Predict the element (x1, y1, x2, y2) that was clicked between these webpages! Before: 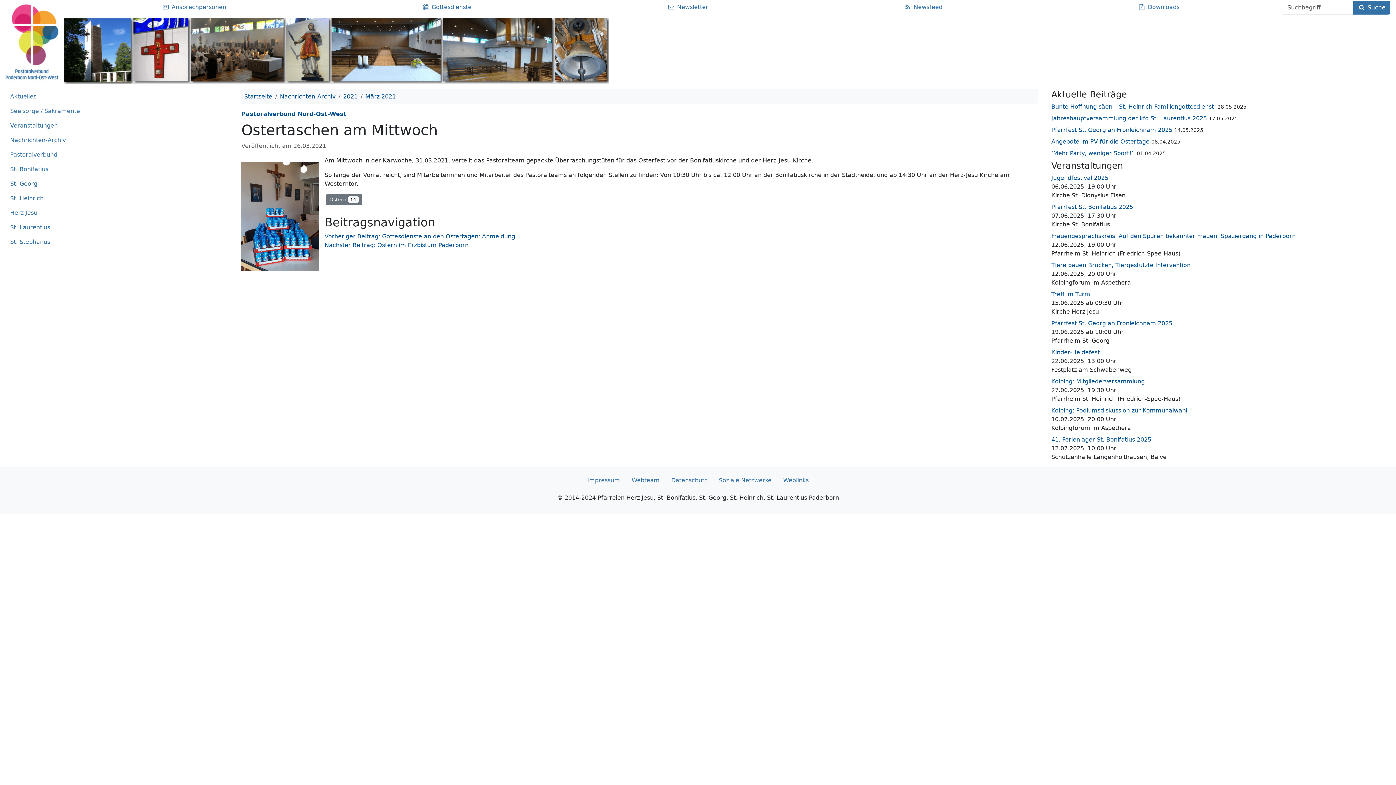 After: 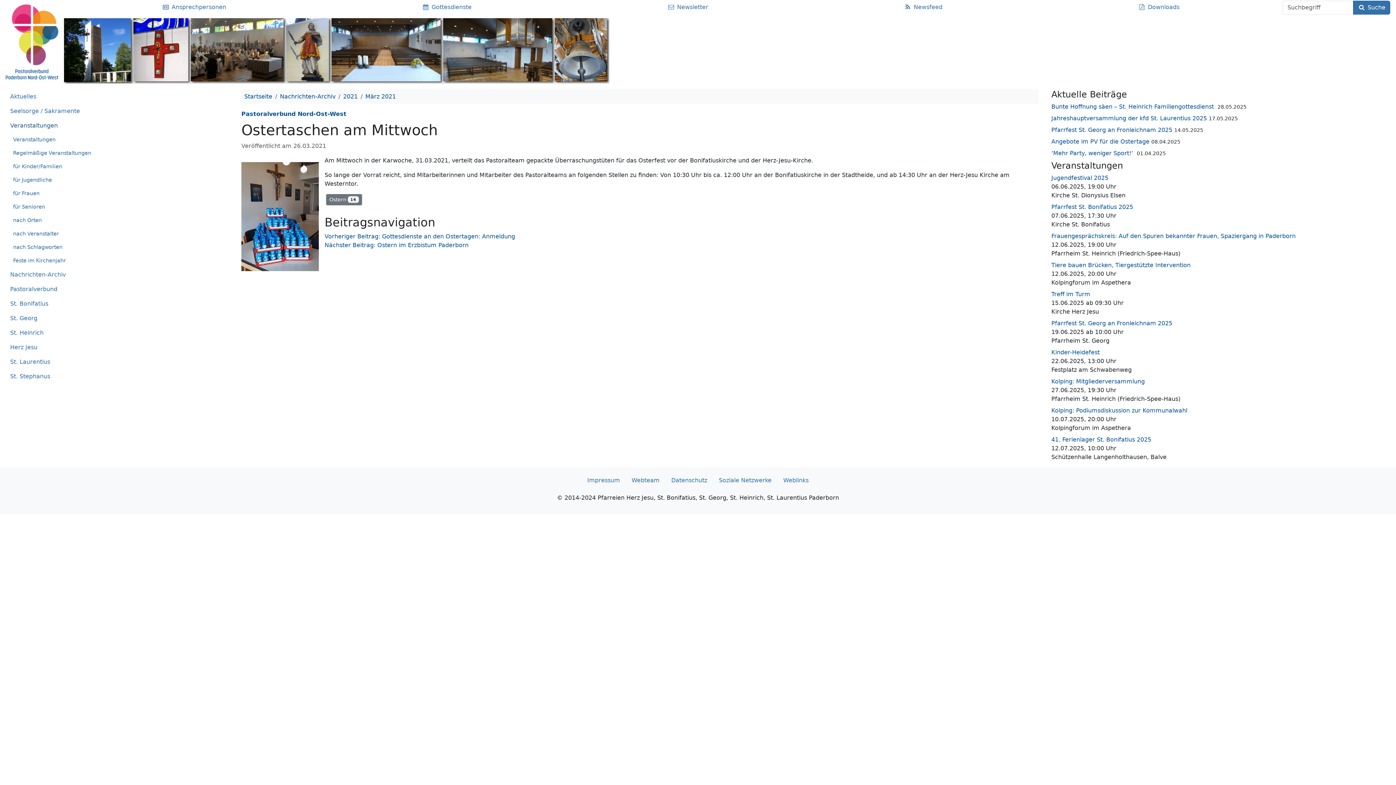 Action: label: Veranstaltungen bbox: (4, 118, 228, 133)